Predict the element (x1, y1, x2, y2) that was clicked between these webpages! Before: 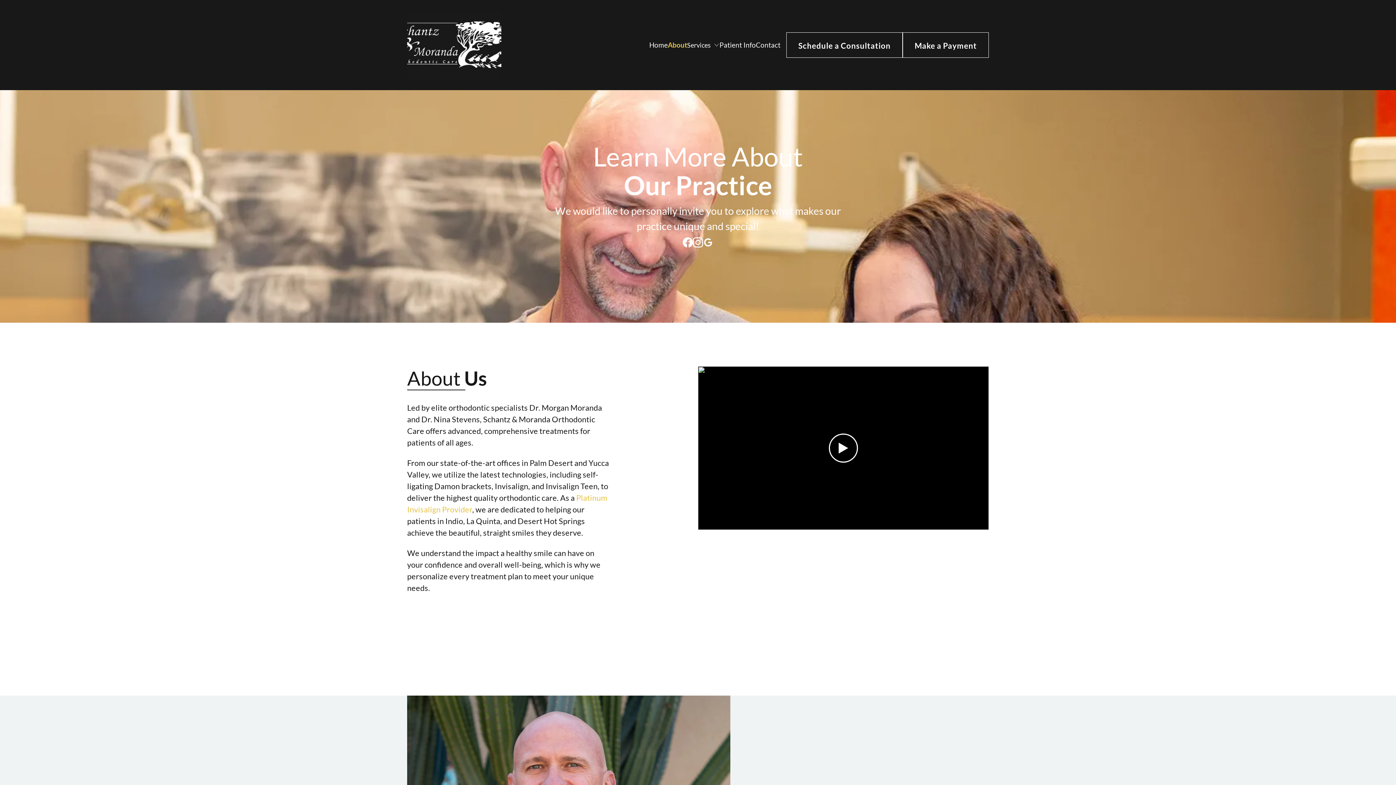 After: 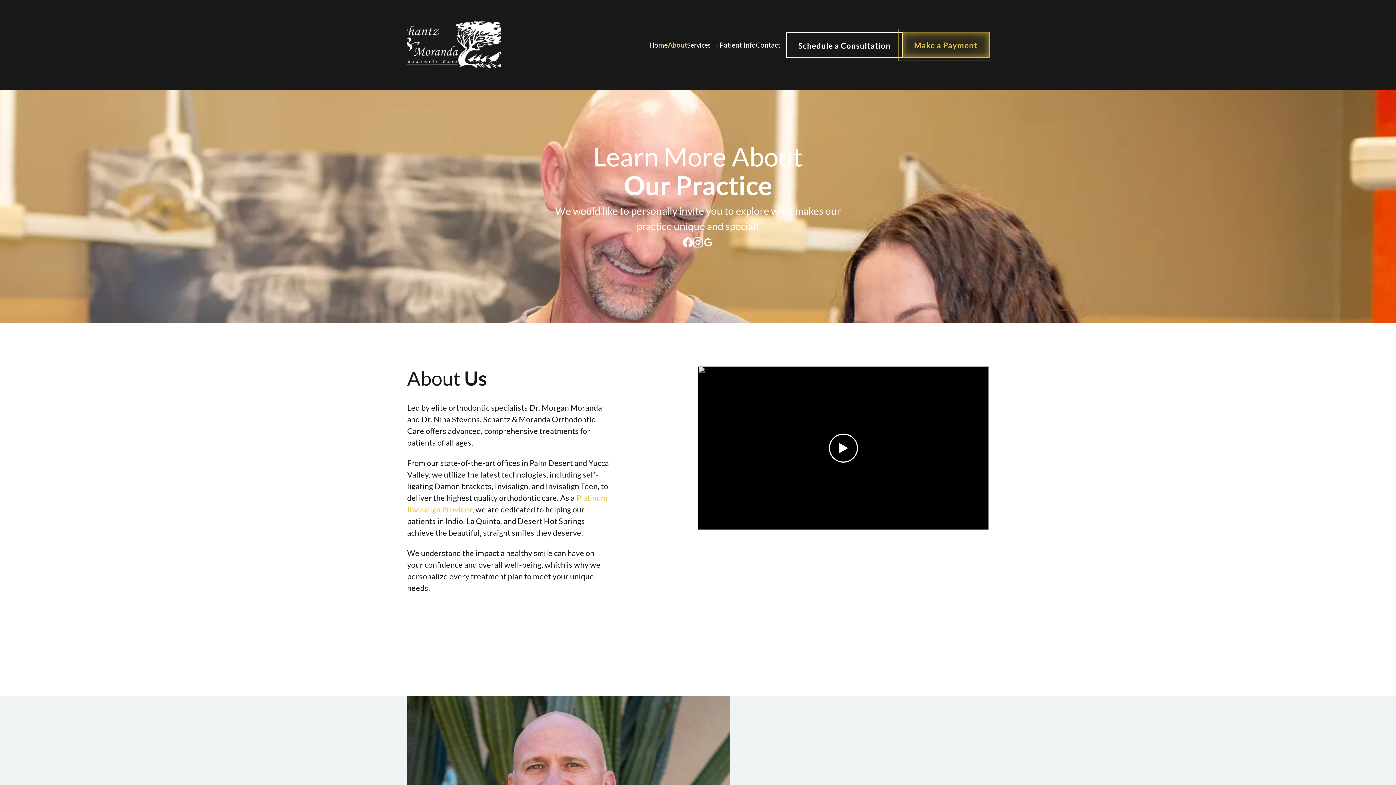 Action: label: Make a Payment bbox: (902, 32, 989, 57)